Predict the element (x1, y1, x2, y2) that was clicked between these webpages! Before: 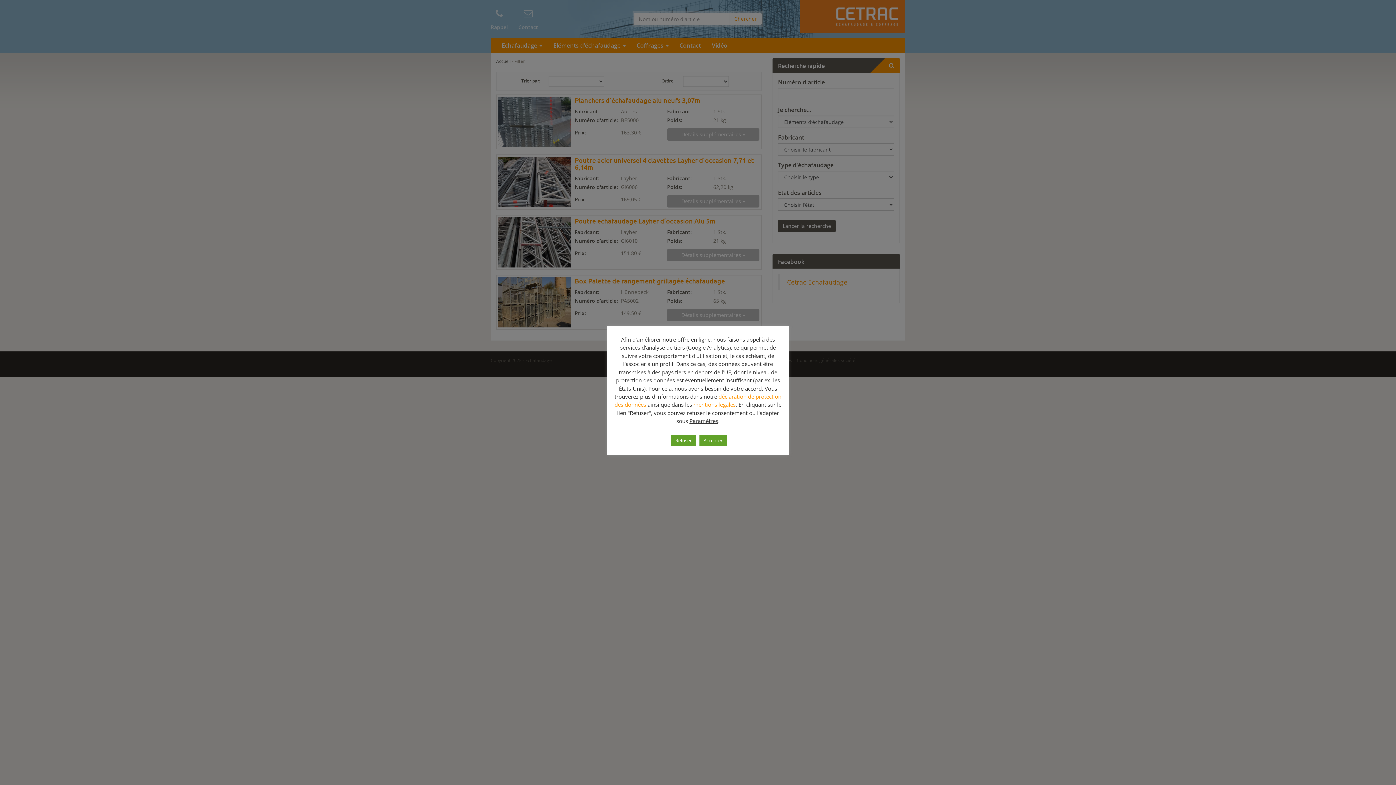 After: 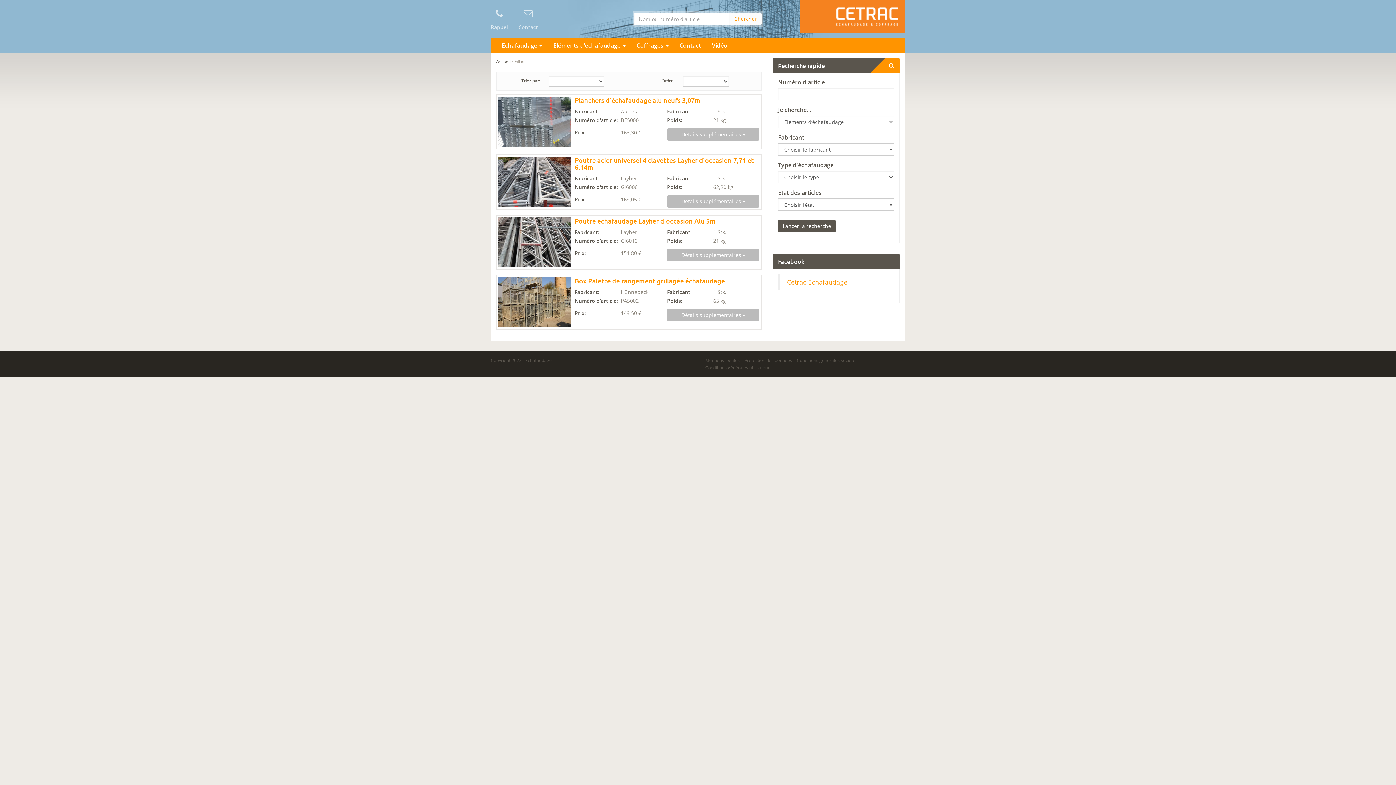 Action: bbox: (699, 435, 727, 446) label: Accepter